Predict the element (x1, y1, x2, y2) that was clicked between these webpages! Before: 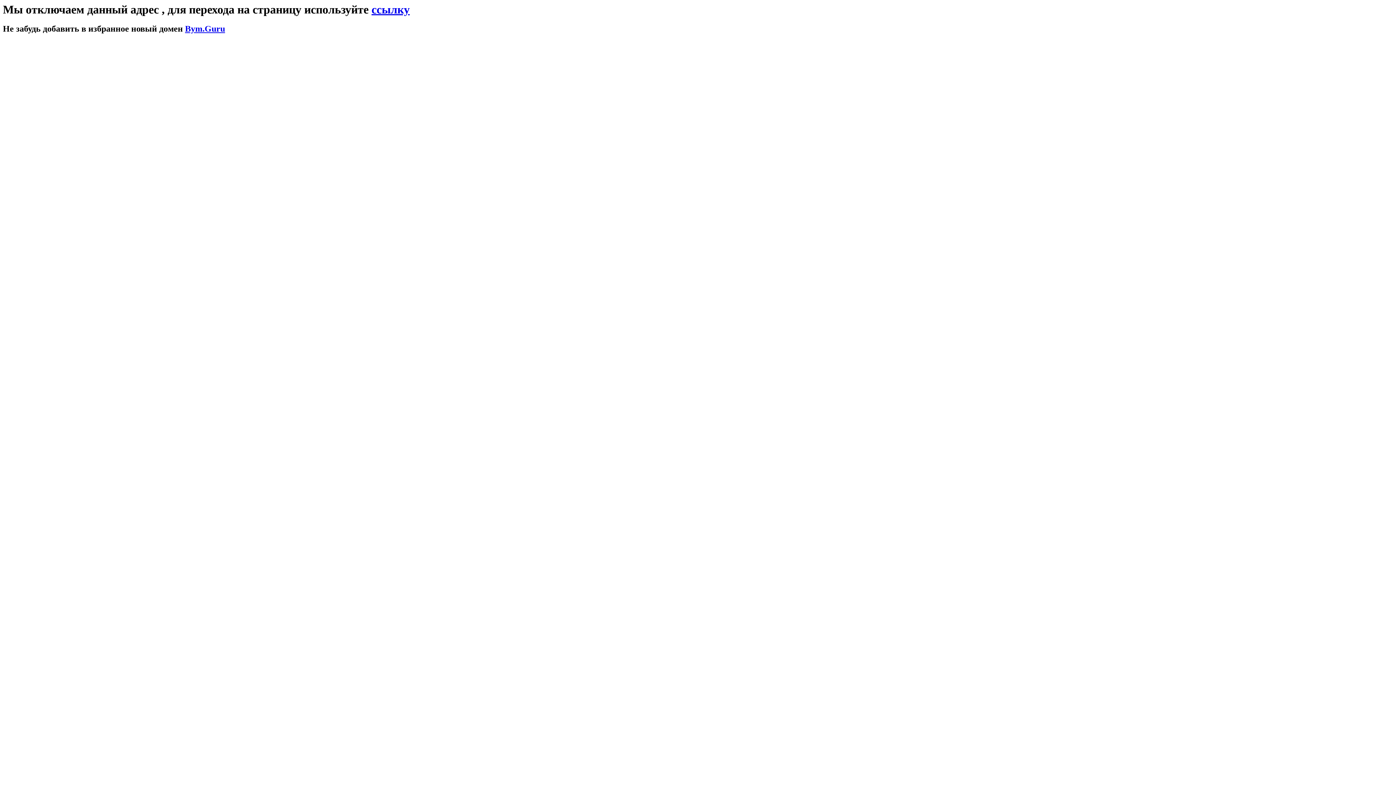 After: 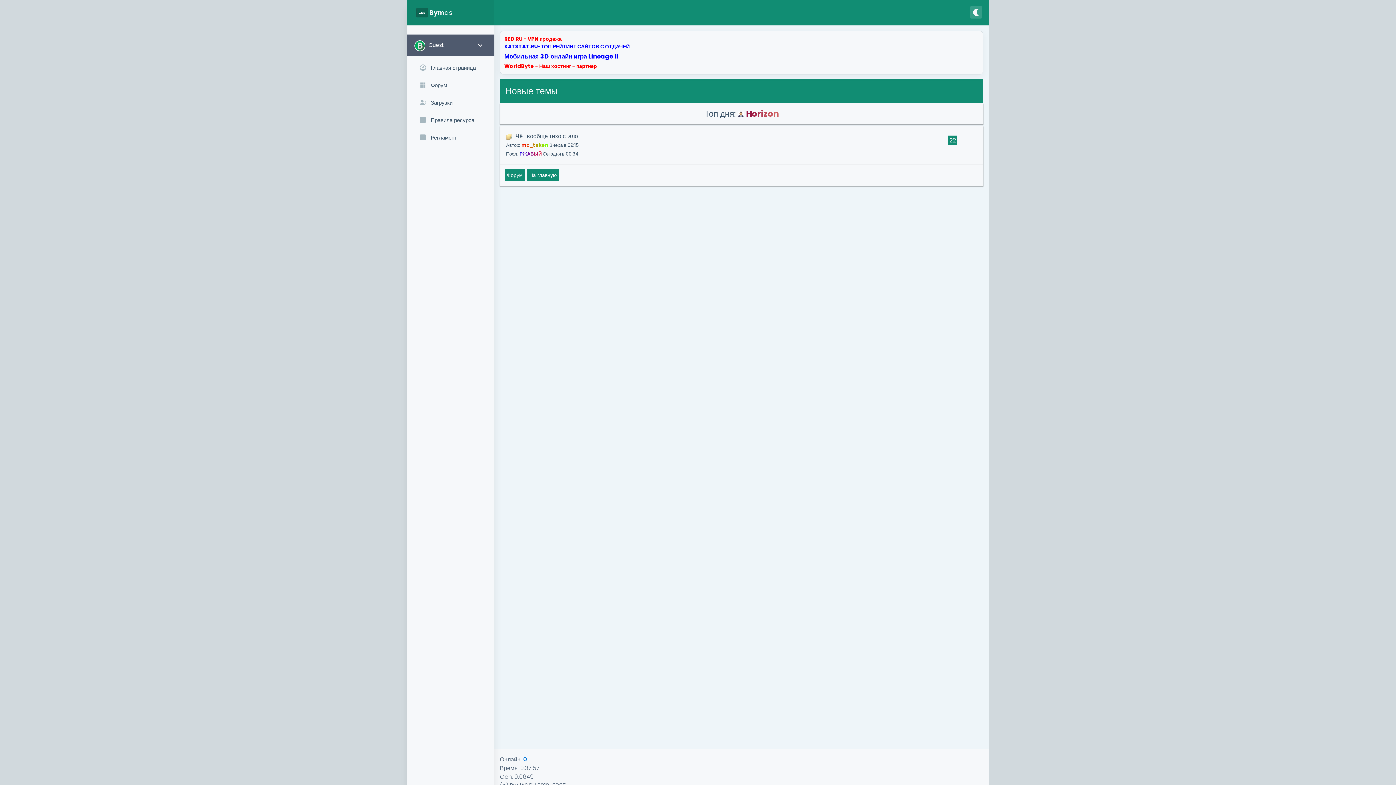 Action: bbox: (371, 2, 409, 16) label: ссылку